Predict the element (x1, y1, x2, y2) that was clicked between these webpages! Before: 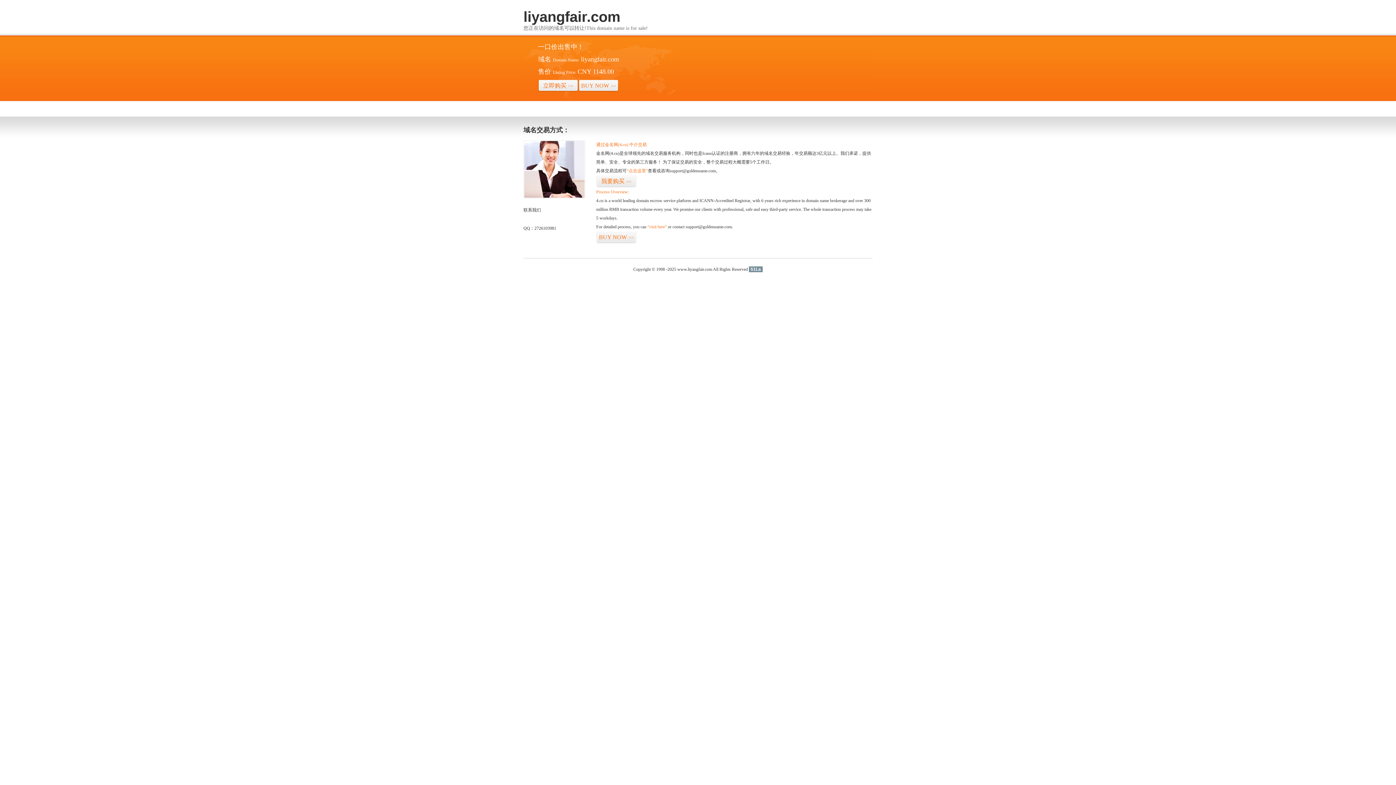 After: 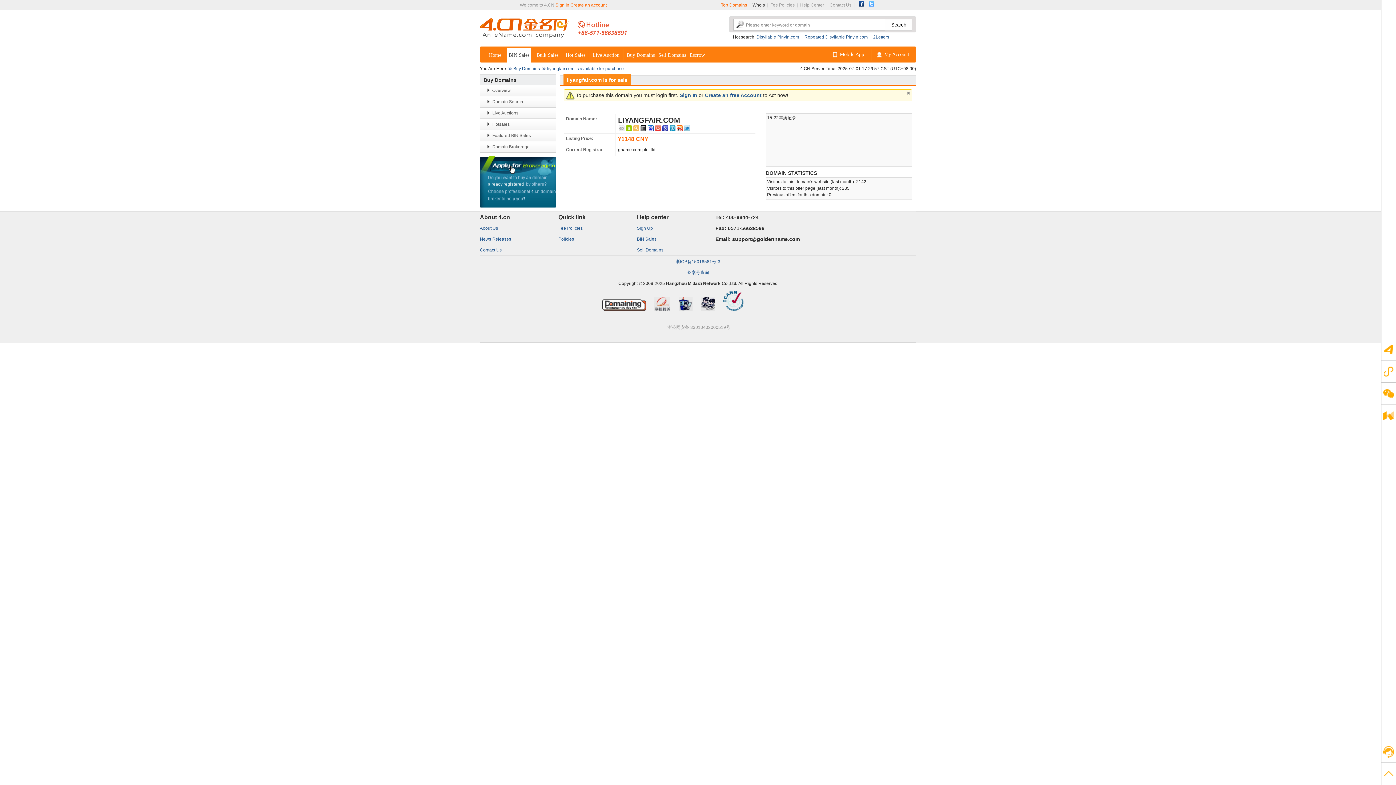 Action: label: 立即购买>> bbox: (538, 79, 578, 92)